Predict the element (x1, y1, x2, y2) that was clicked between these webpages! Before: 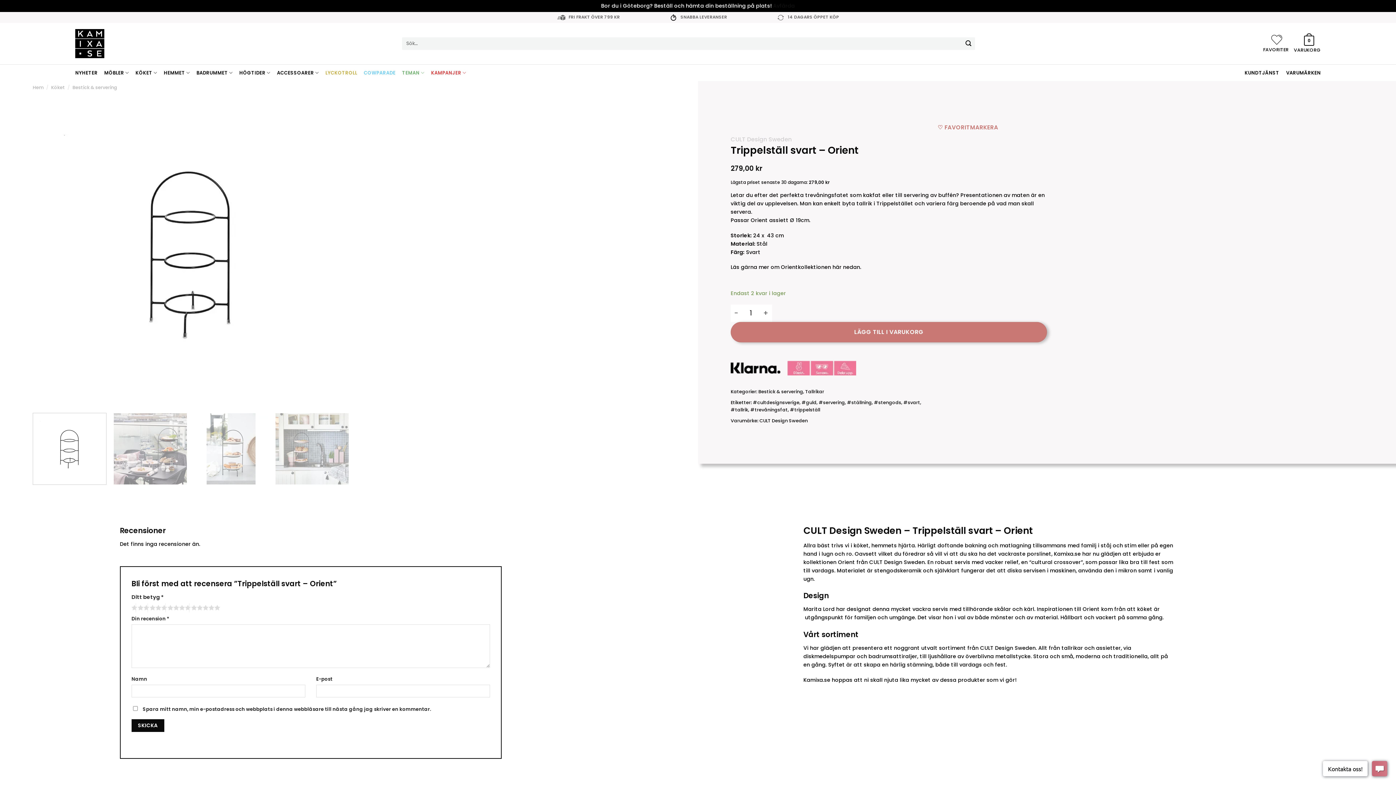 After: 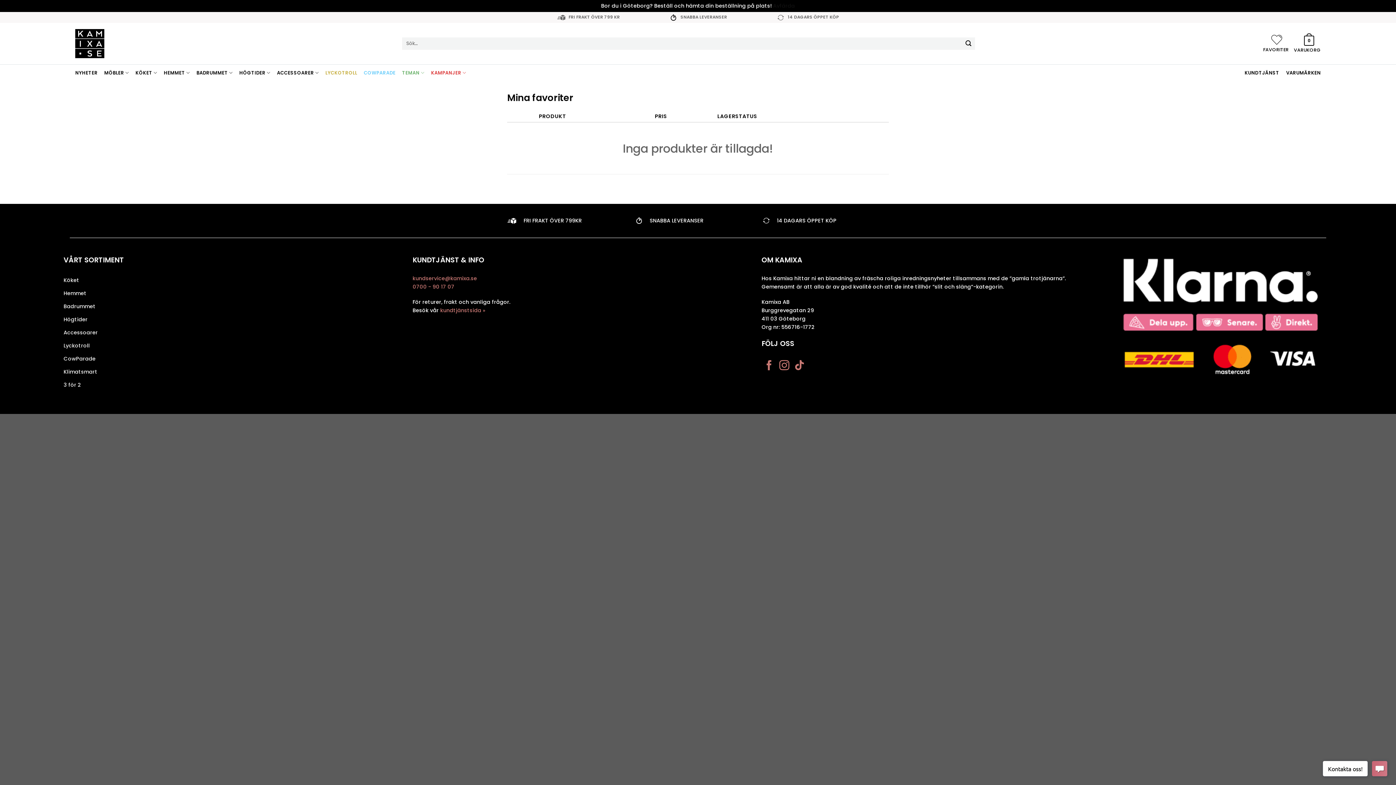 Action: label: FAVORITER bbox: (1263, 31, 1289, 56)